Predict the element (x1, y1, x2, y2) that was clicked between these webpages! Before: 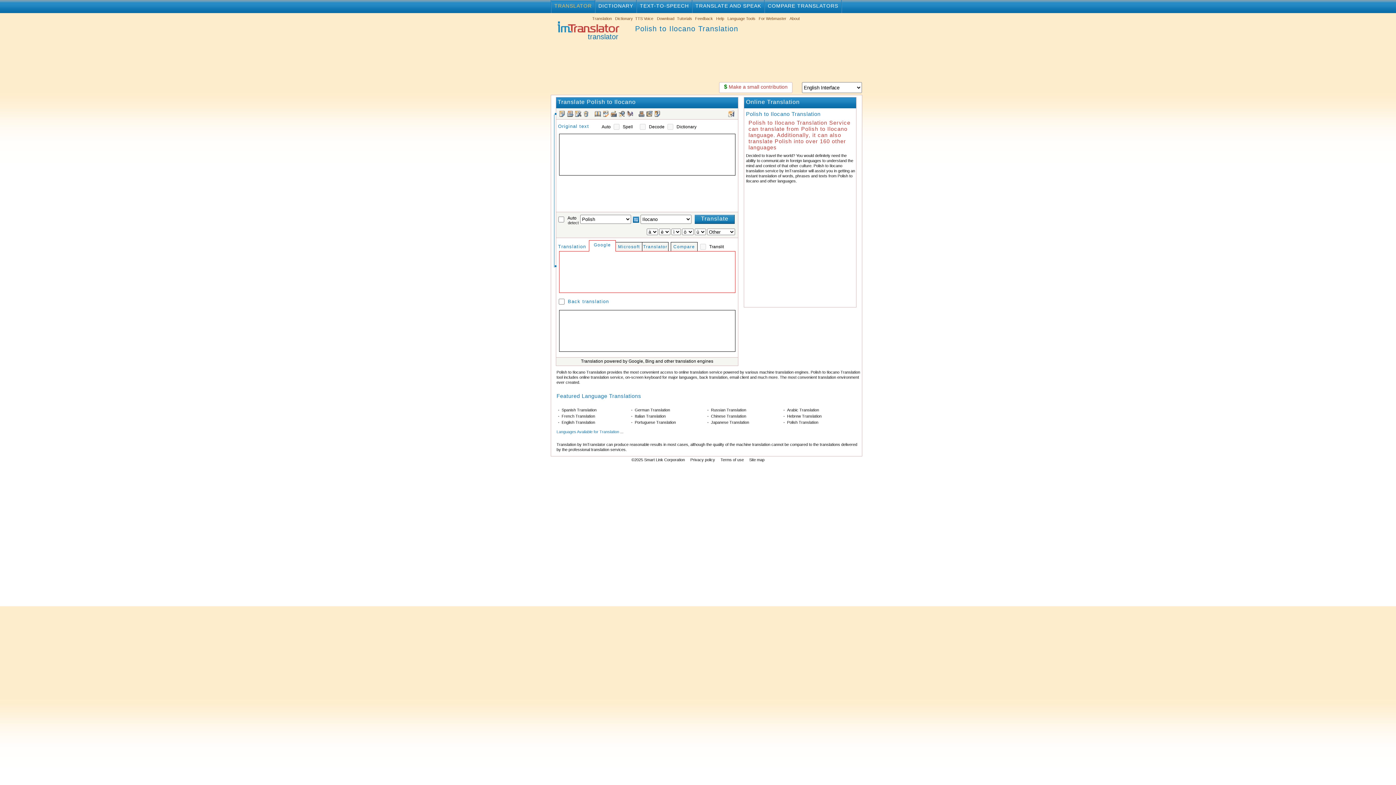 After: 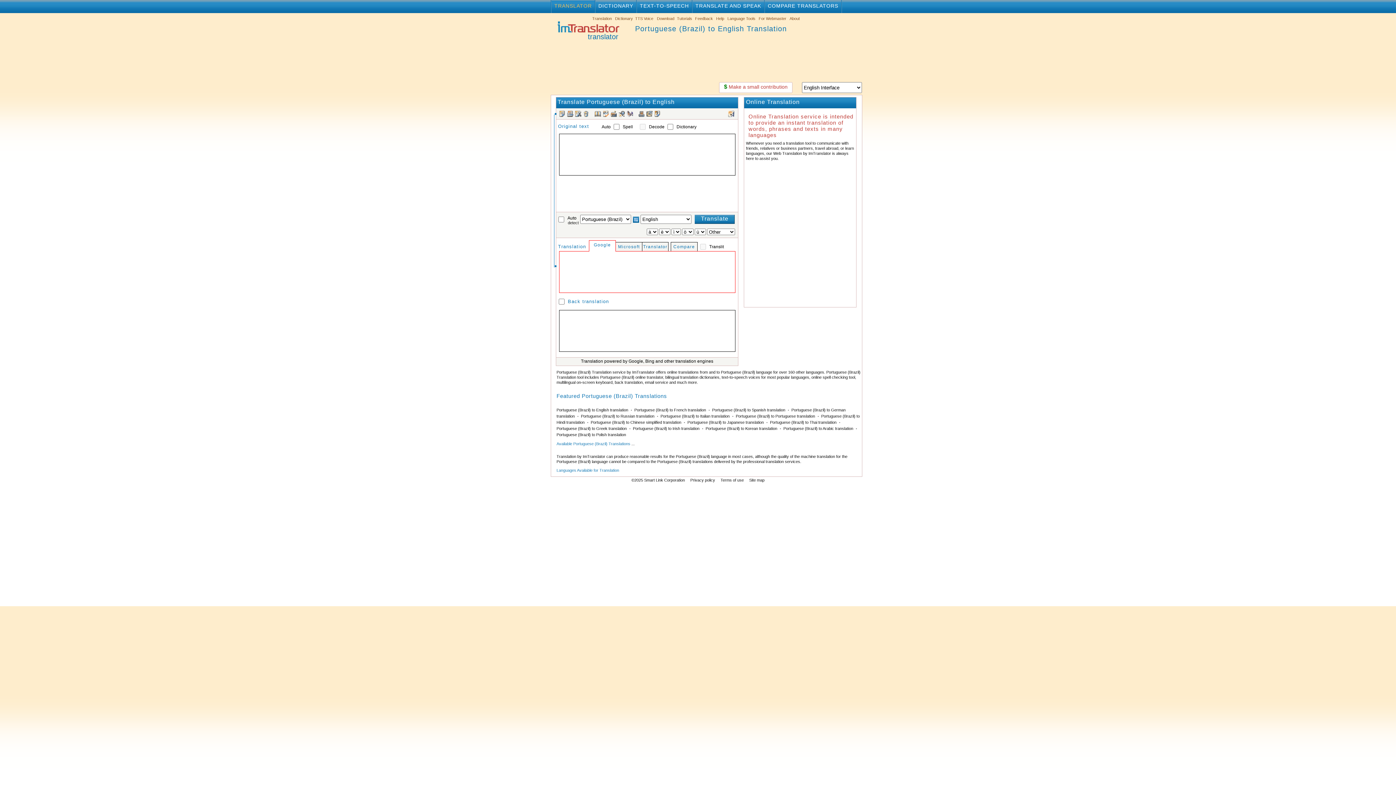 Action: bbox: (634, 420, 676, 424) label: Portuguese Translation